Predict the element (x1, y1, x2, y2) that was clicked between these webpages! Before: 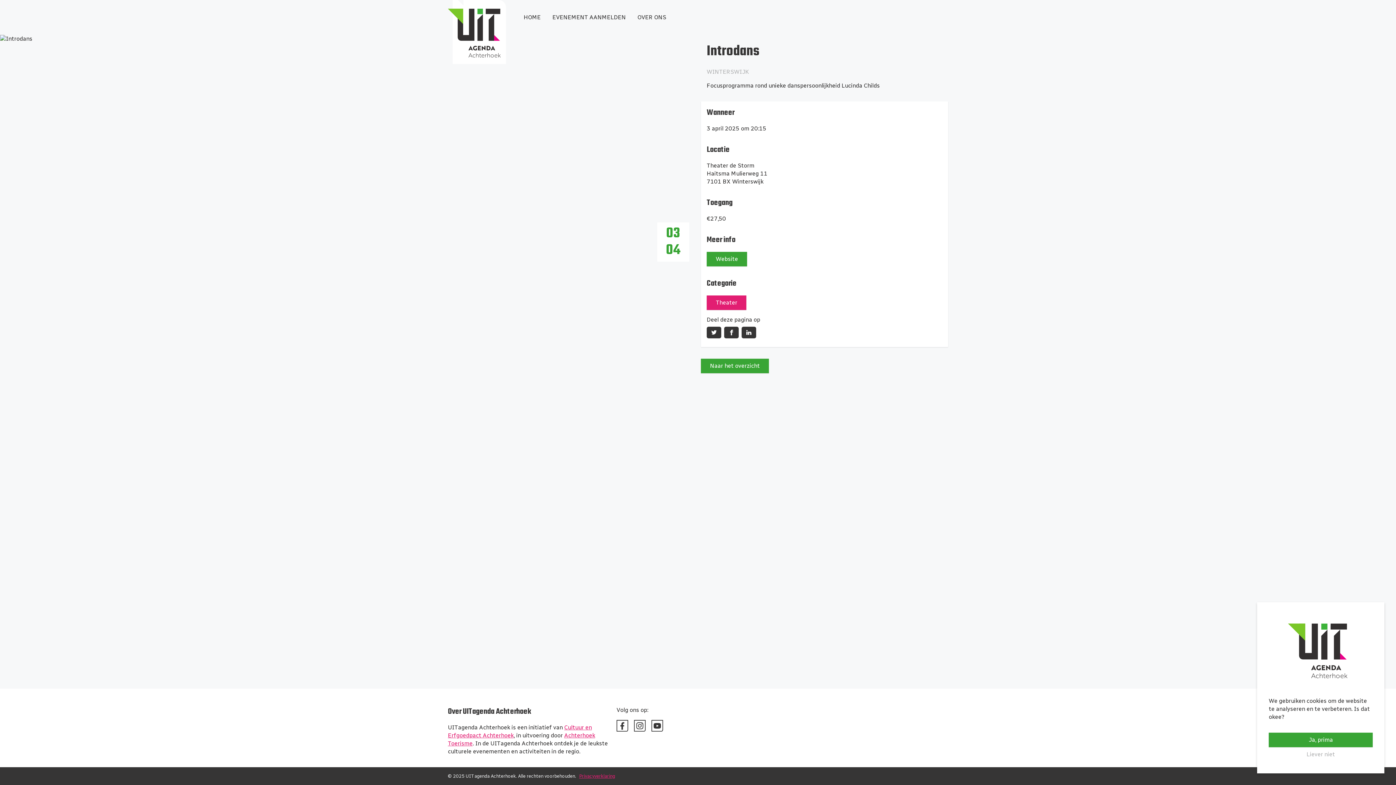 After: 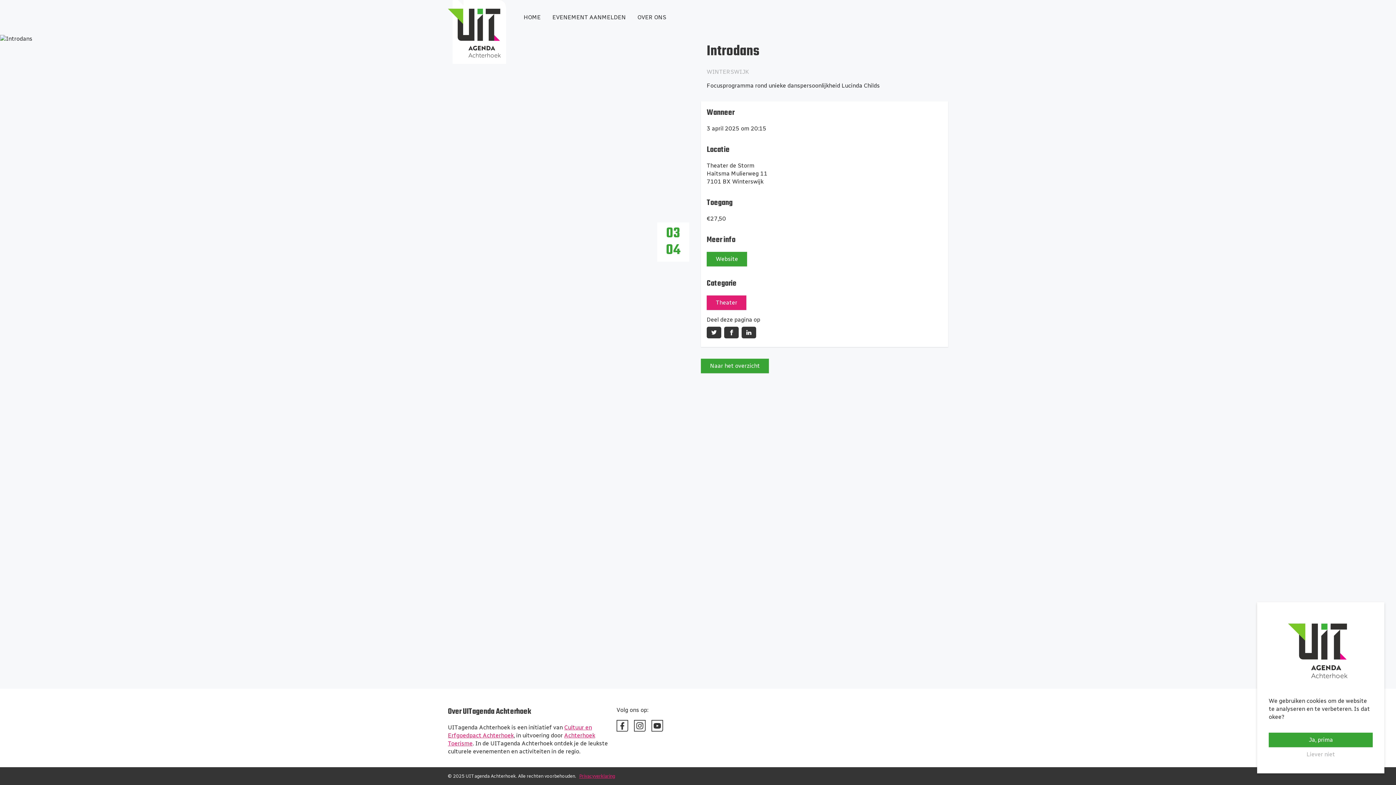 Action: bbox: (724, 326, 738, 338) label: Share on Facebook